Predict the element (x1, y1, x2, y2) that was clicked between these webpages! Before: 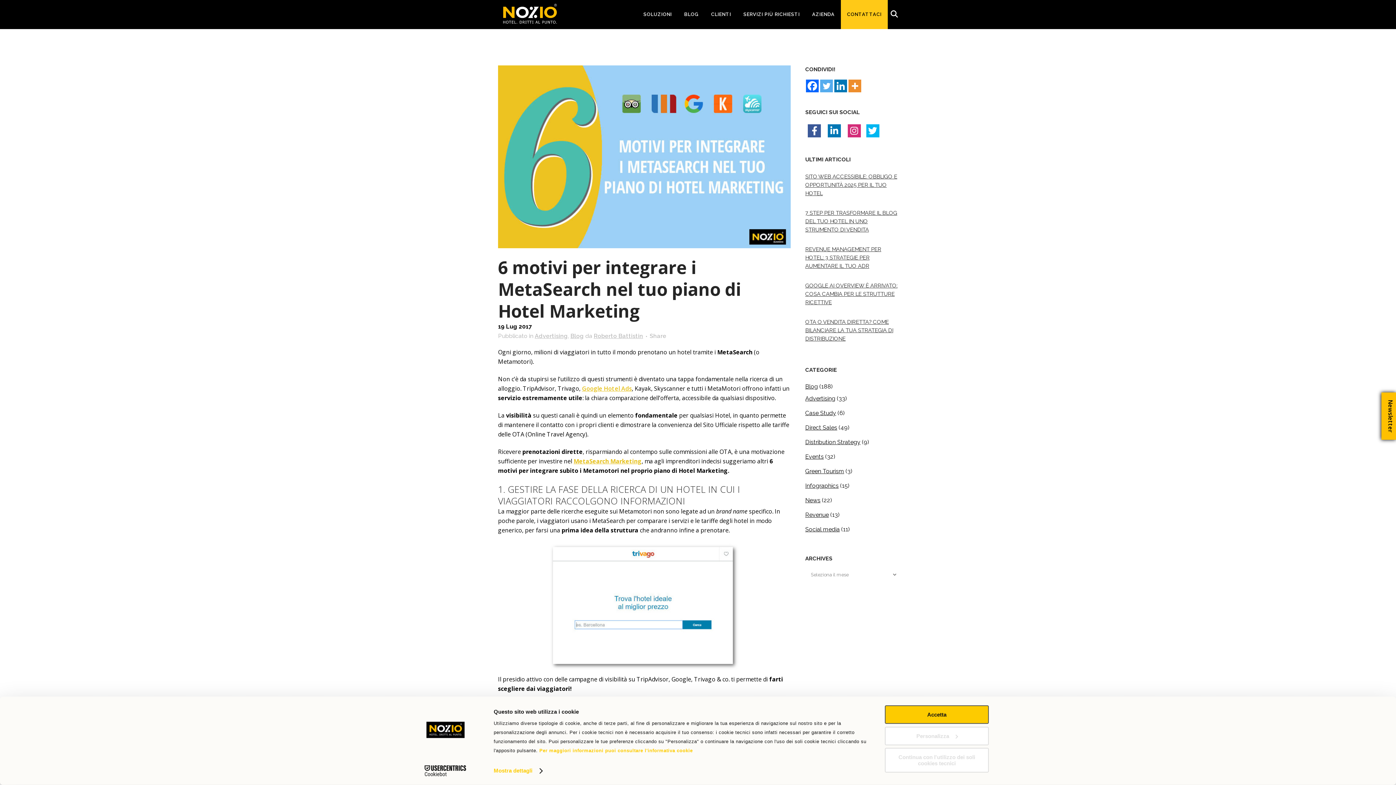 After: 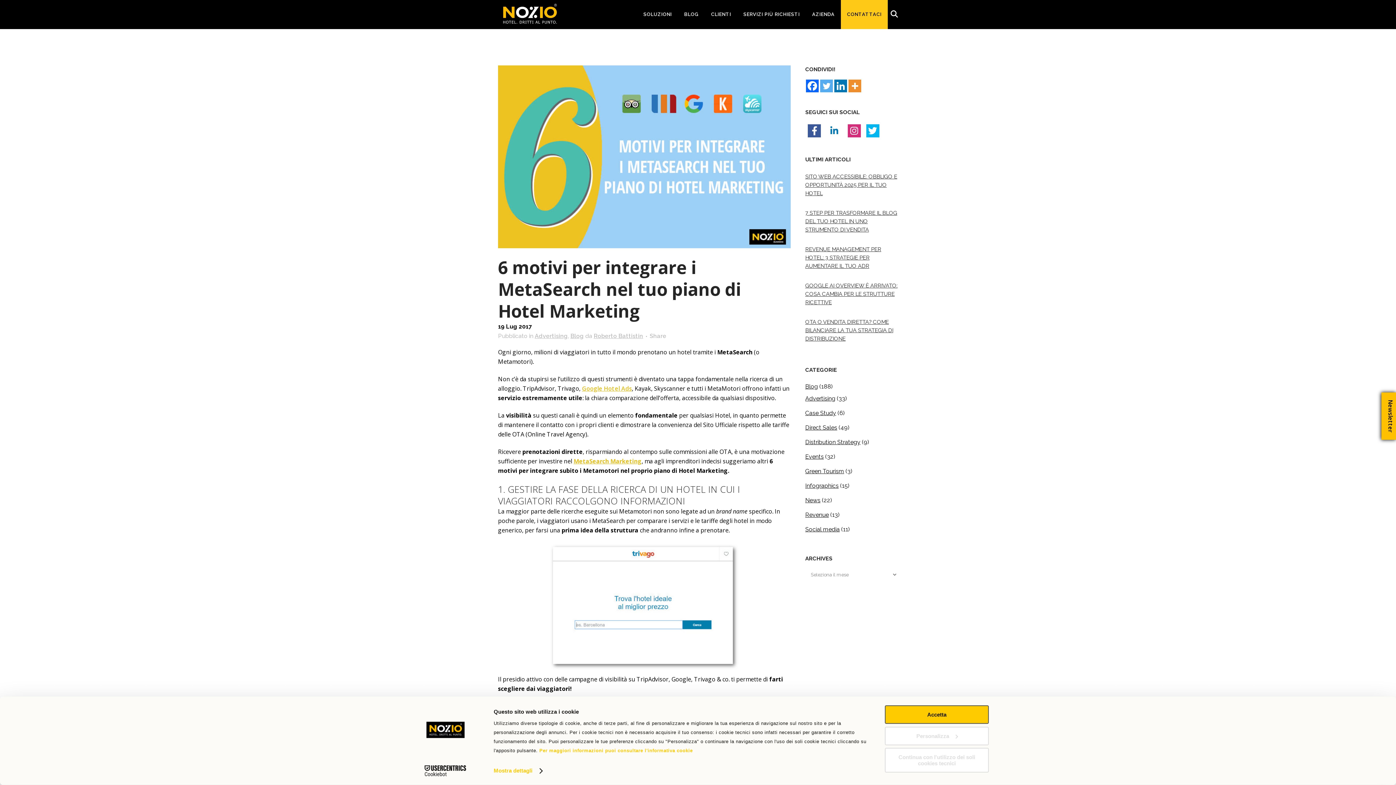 Action: bbox: (825, 126, 843, 134)